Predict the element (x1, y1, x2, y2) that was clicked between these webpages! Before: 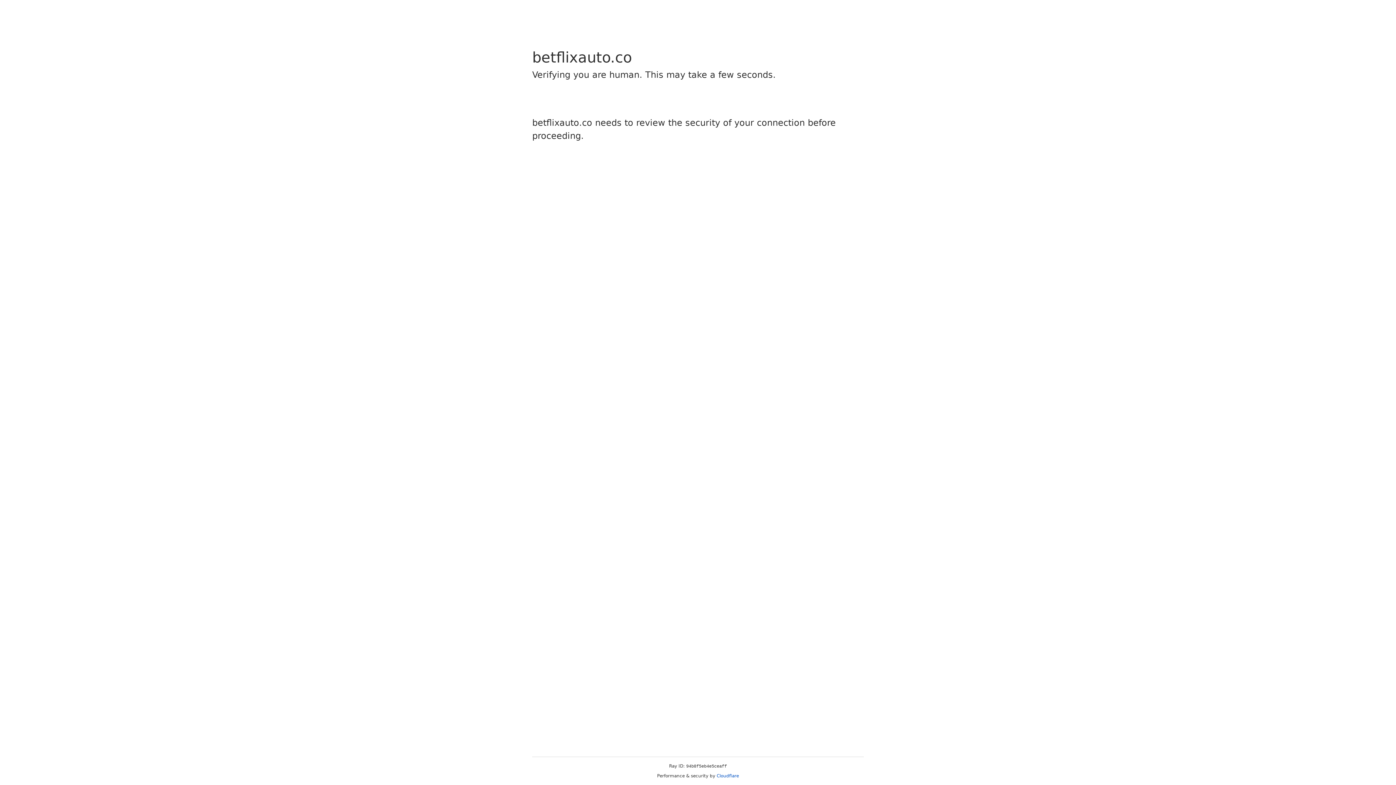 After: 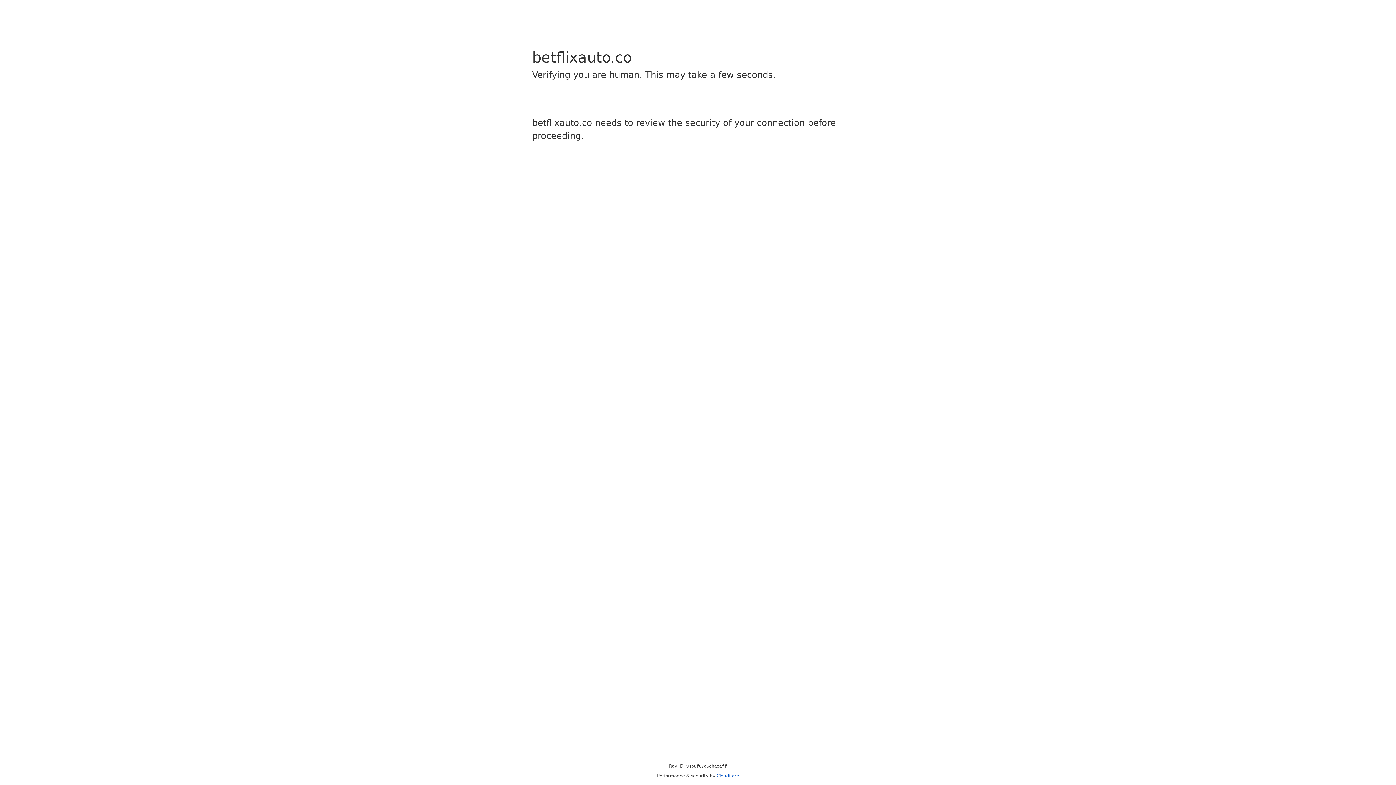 Action: label: Cloudflare bbox: (716, 773, 739, 778)